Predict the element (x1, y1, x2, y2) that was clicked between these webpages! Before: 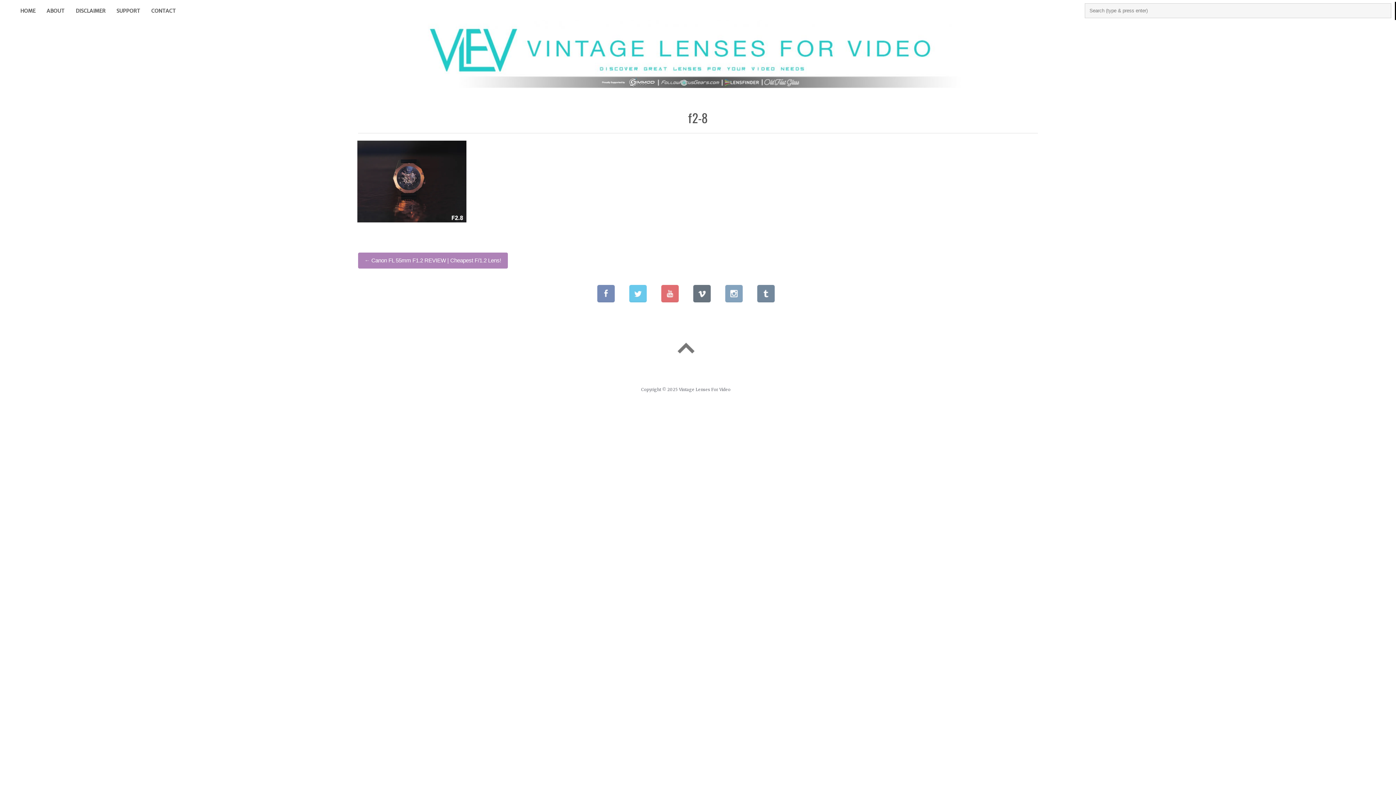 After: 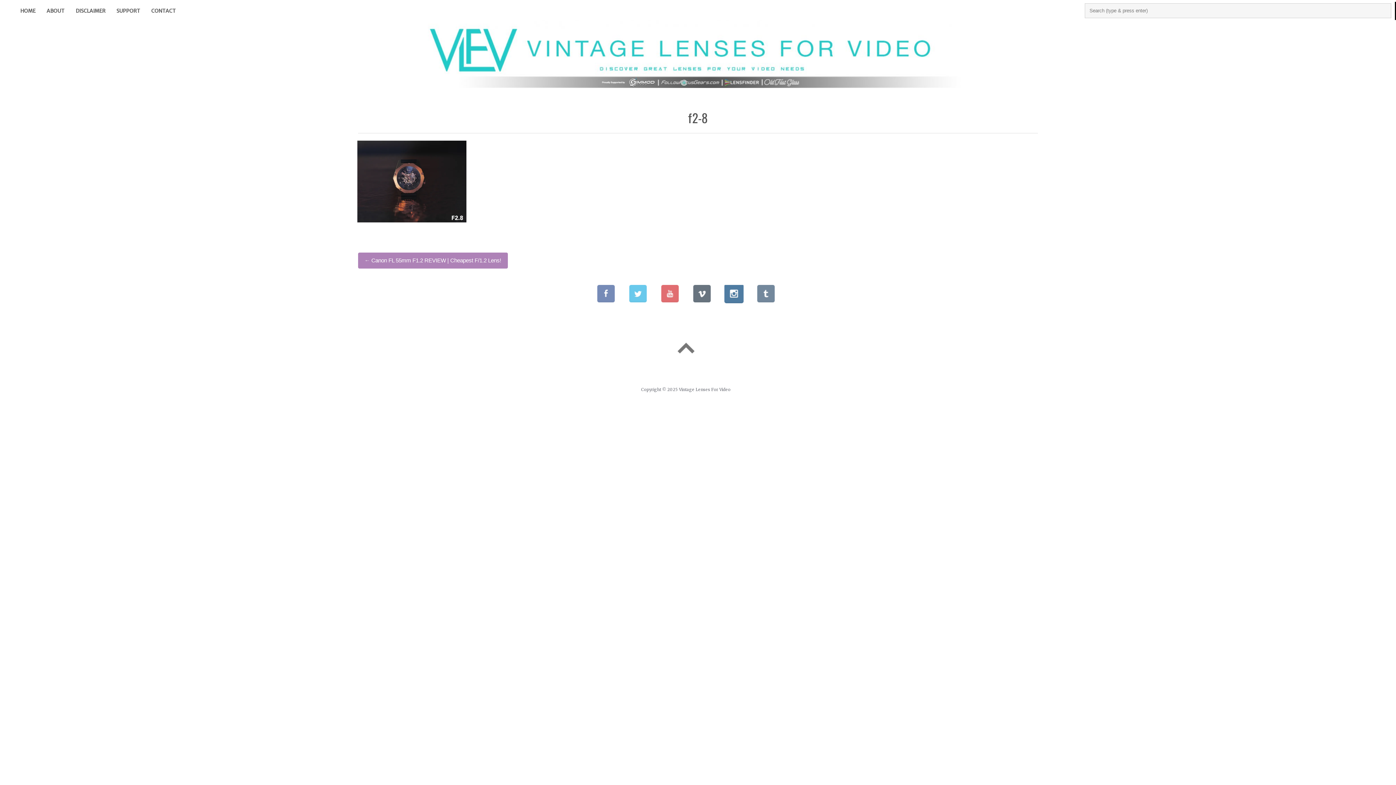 Action: bbox: (725, 297, 742, 304)